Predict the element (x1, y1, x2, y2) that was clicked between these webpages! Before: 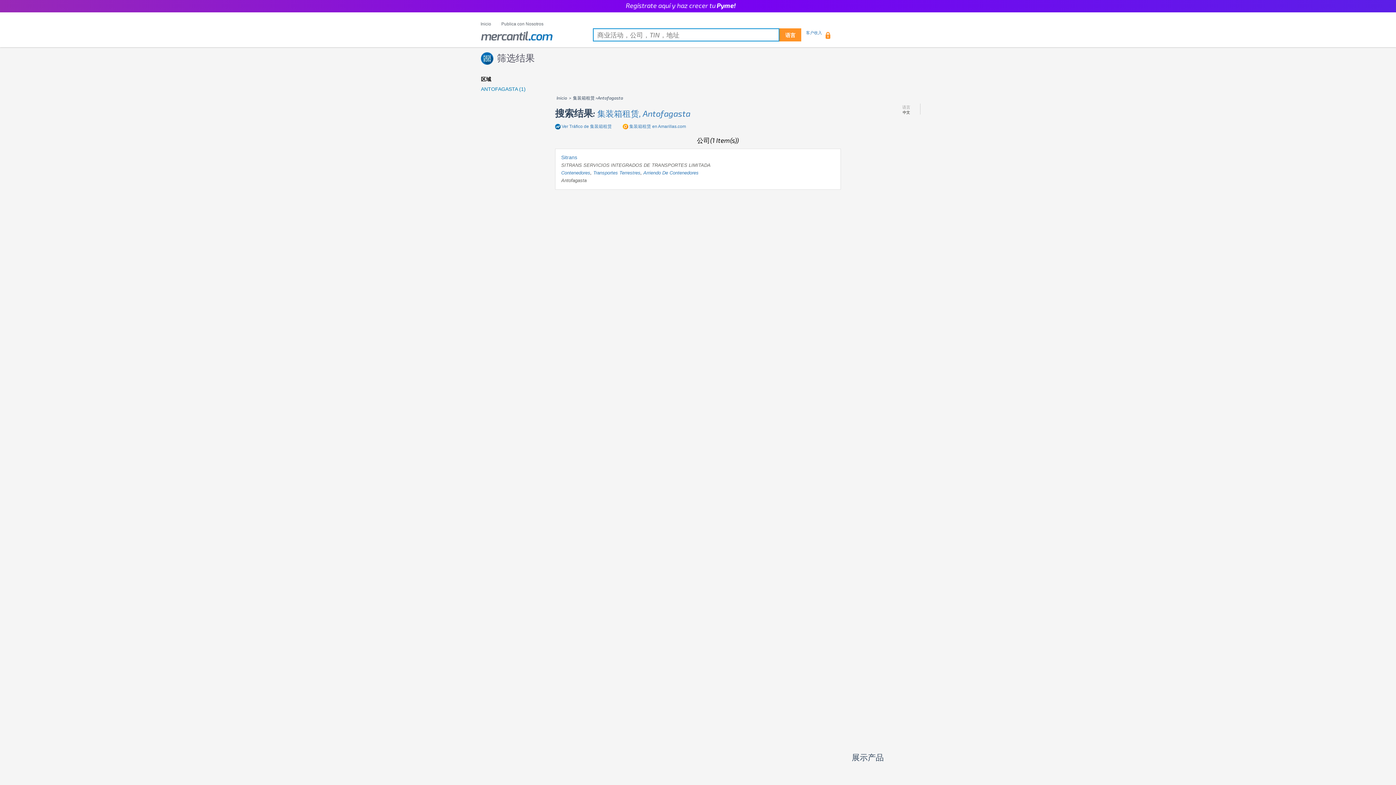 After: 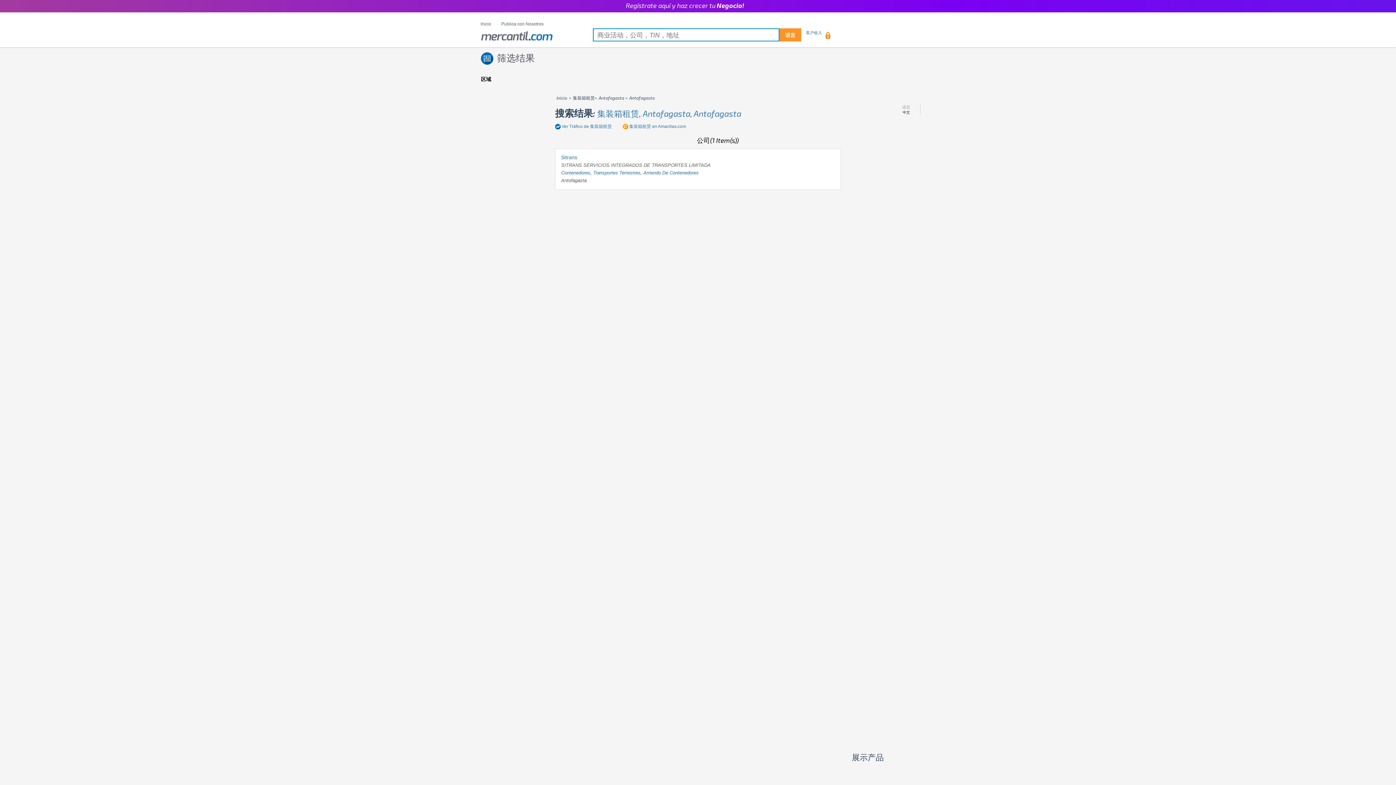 Action: label: ANTOFAGASTA (1) bbox: (481, 85, 525, 92)